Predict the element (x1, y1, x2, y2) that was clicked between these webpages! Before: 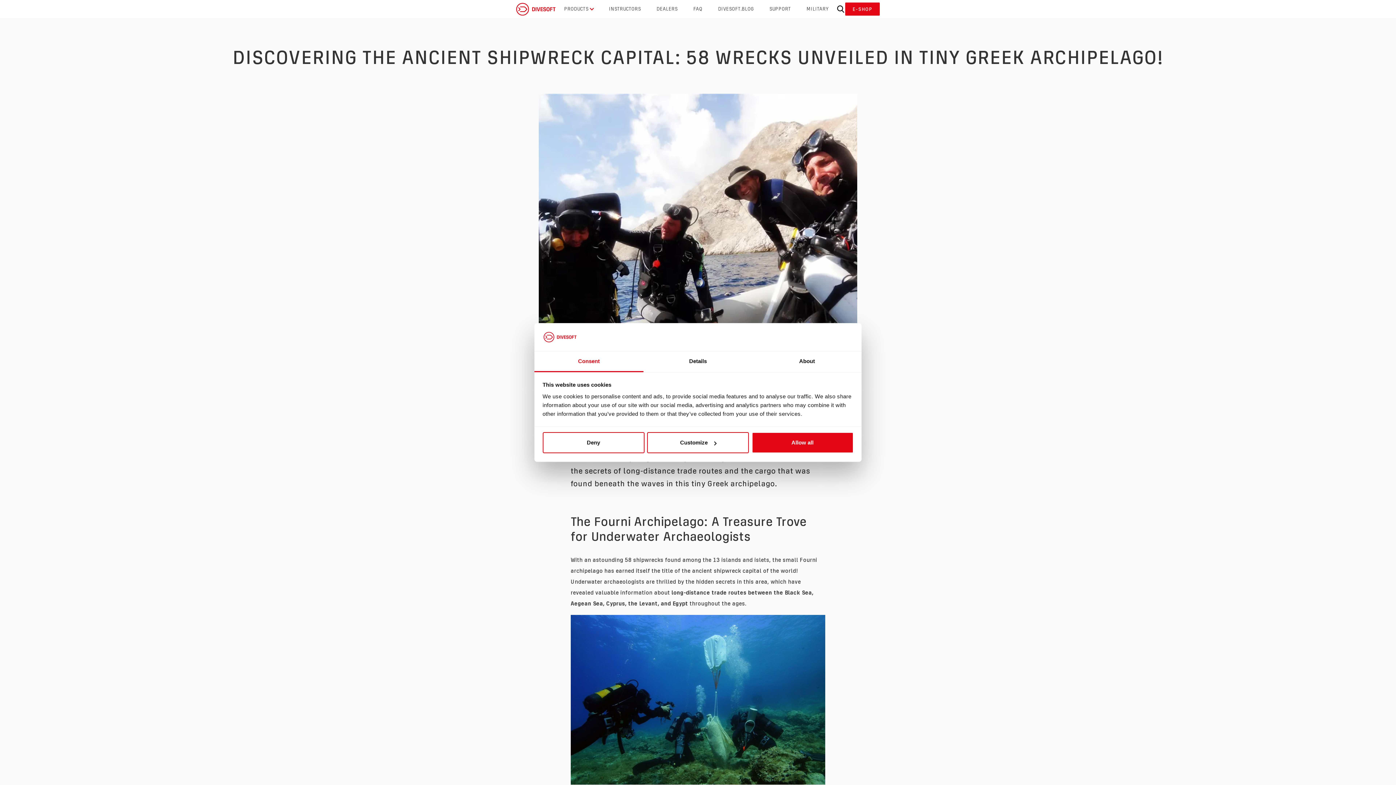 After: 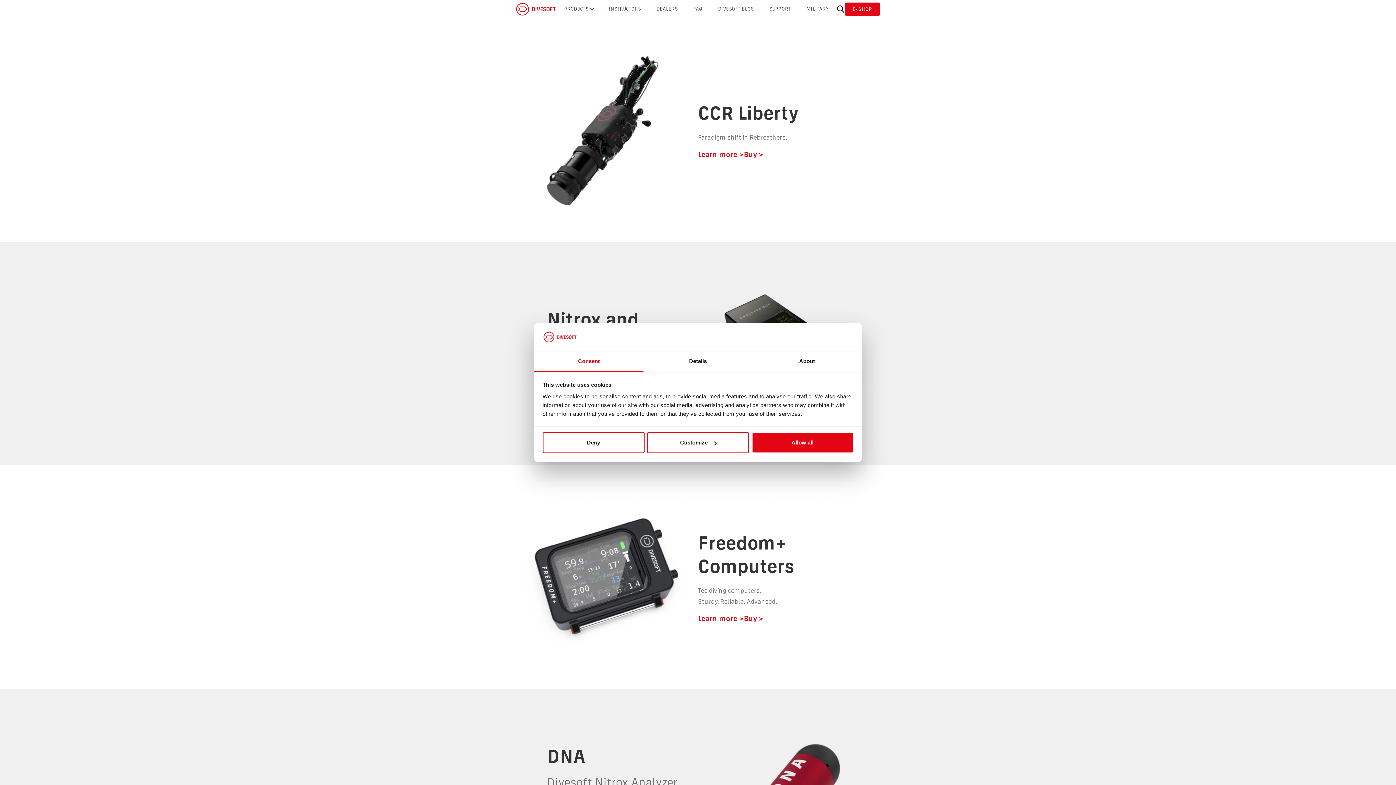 Action: bbox: (516, 2, 555, 15)